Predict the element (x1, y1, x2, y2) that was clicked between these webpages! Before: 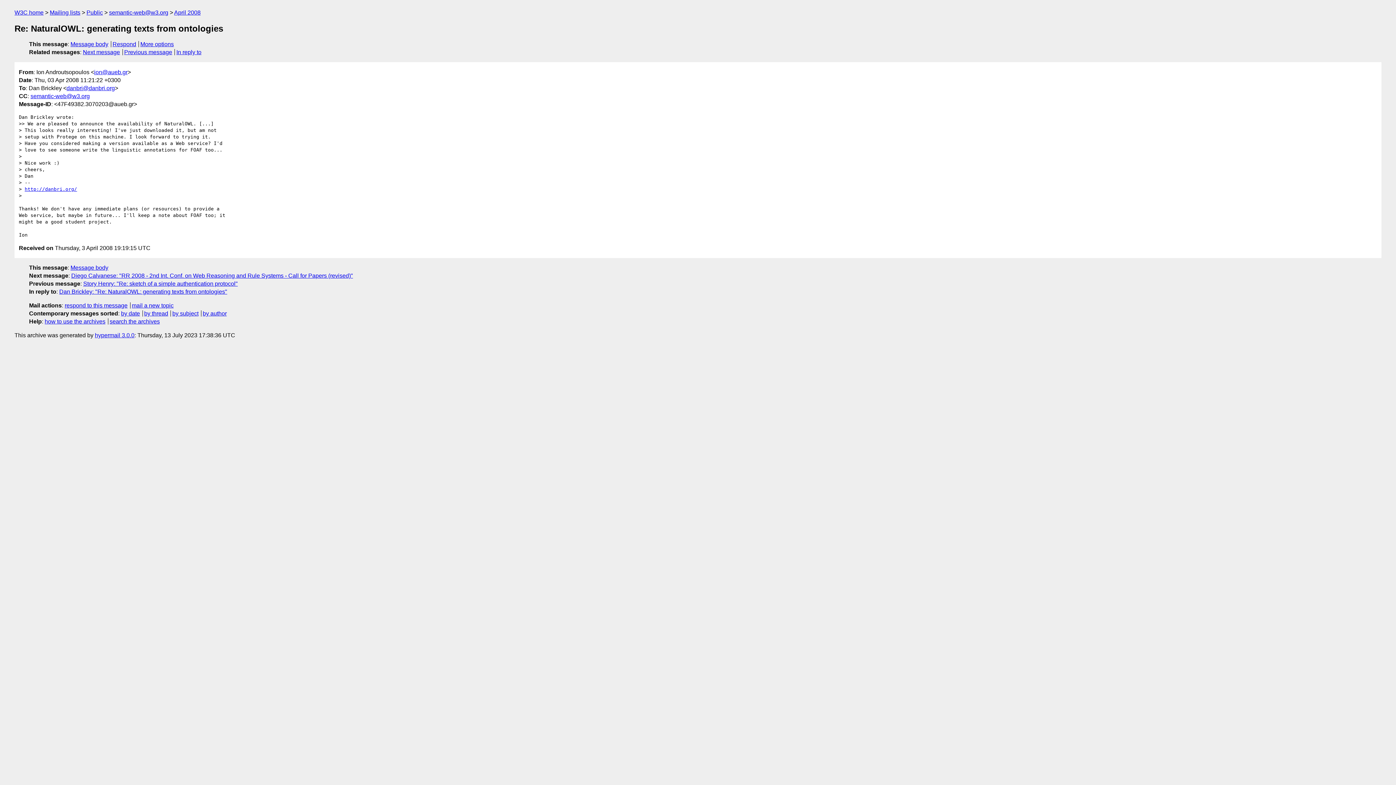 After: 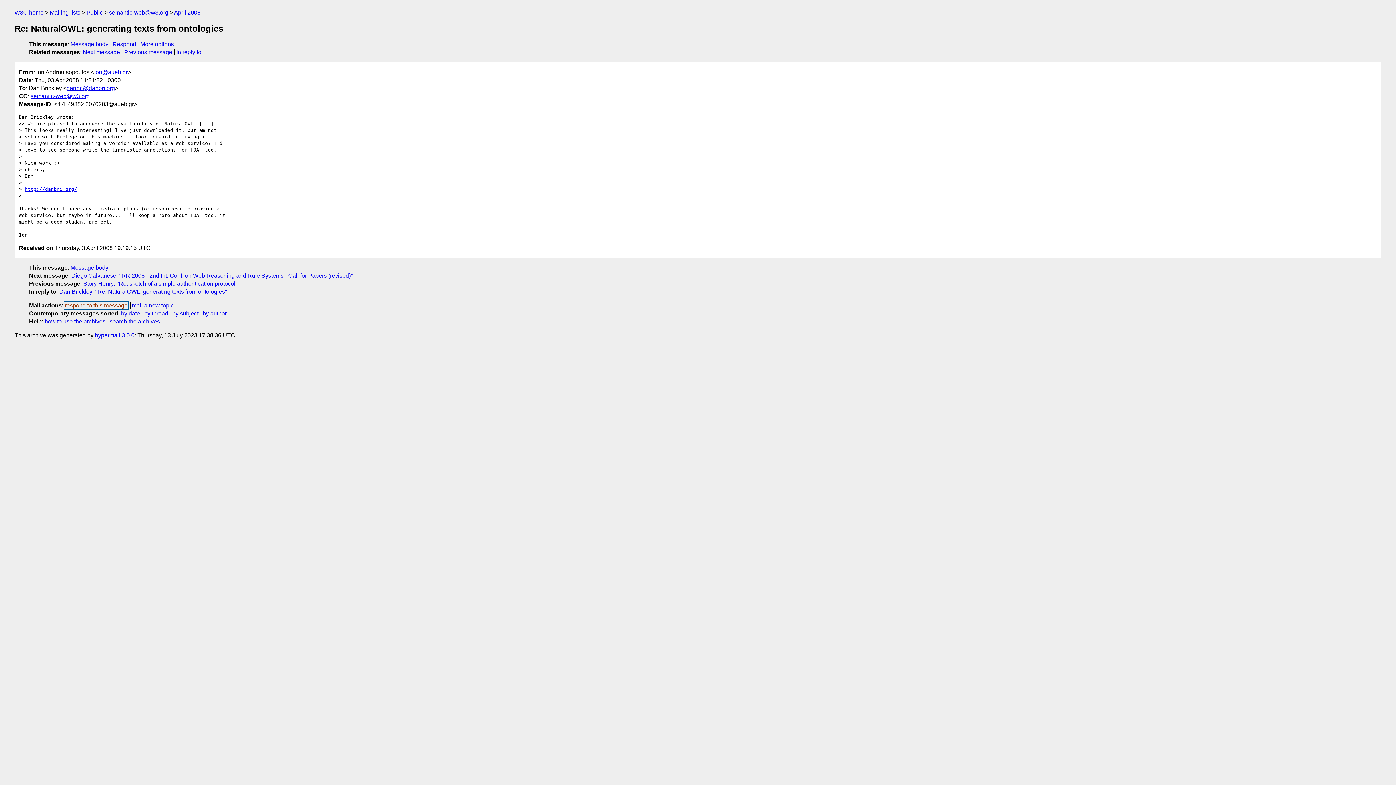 Action: label: respond to this message bbox: (64, 302, 127, 308)